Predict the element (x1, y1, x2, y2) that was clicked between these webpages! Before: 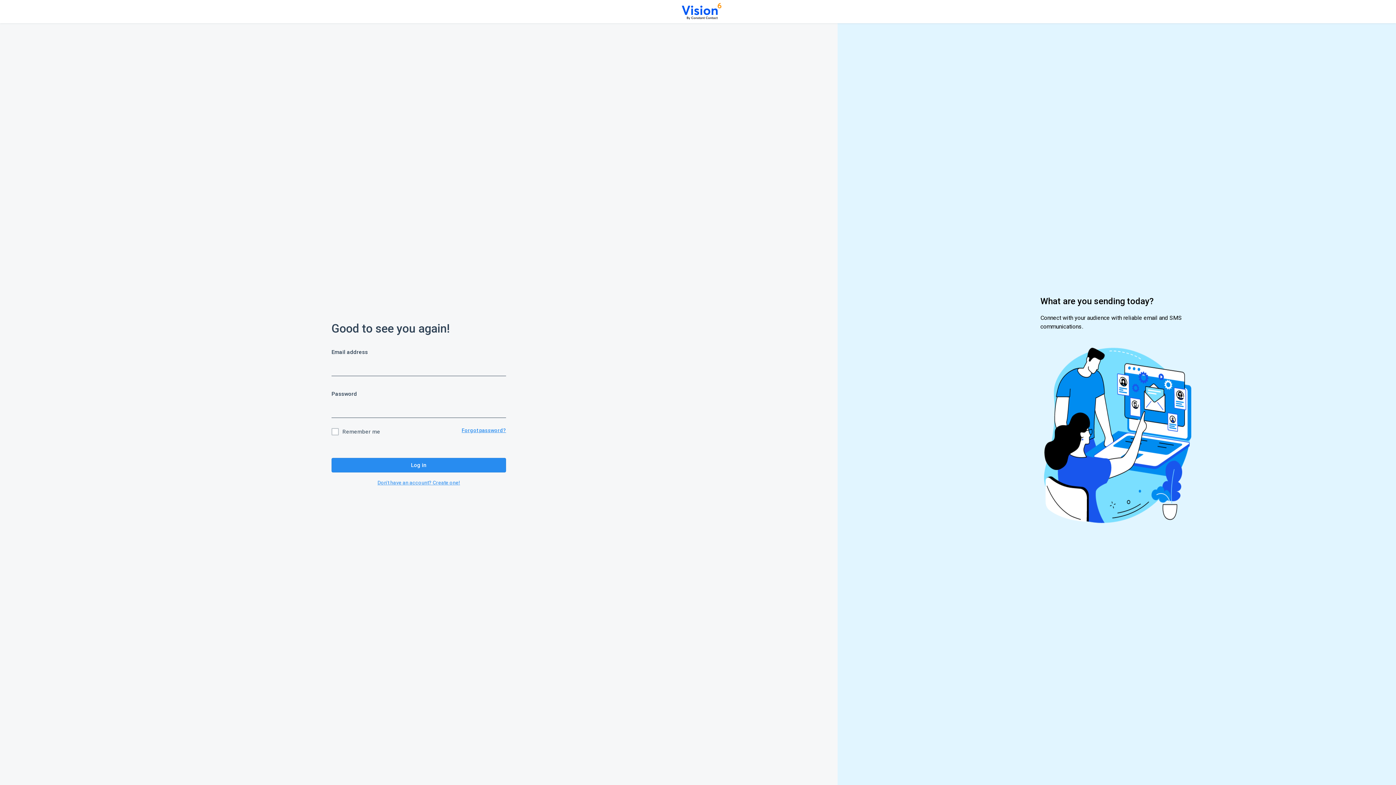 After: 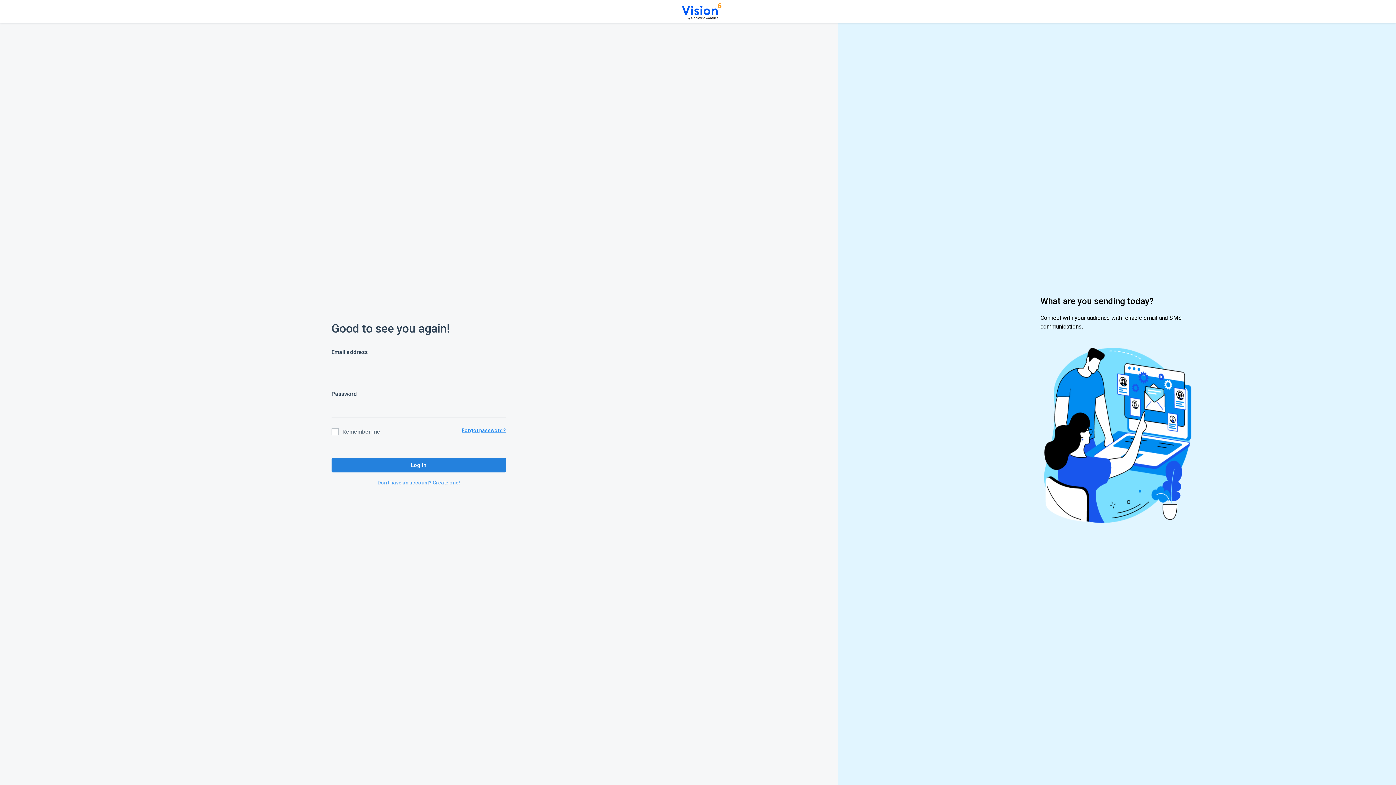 Action: bbox: (331, 458, 506, 472) label: Log in